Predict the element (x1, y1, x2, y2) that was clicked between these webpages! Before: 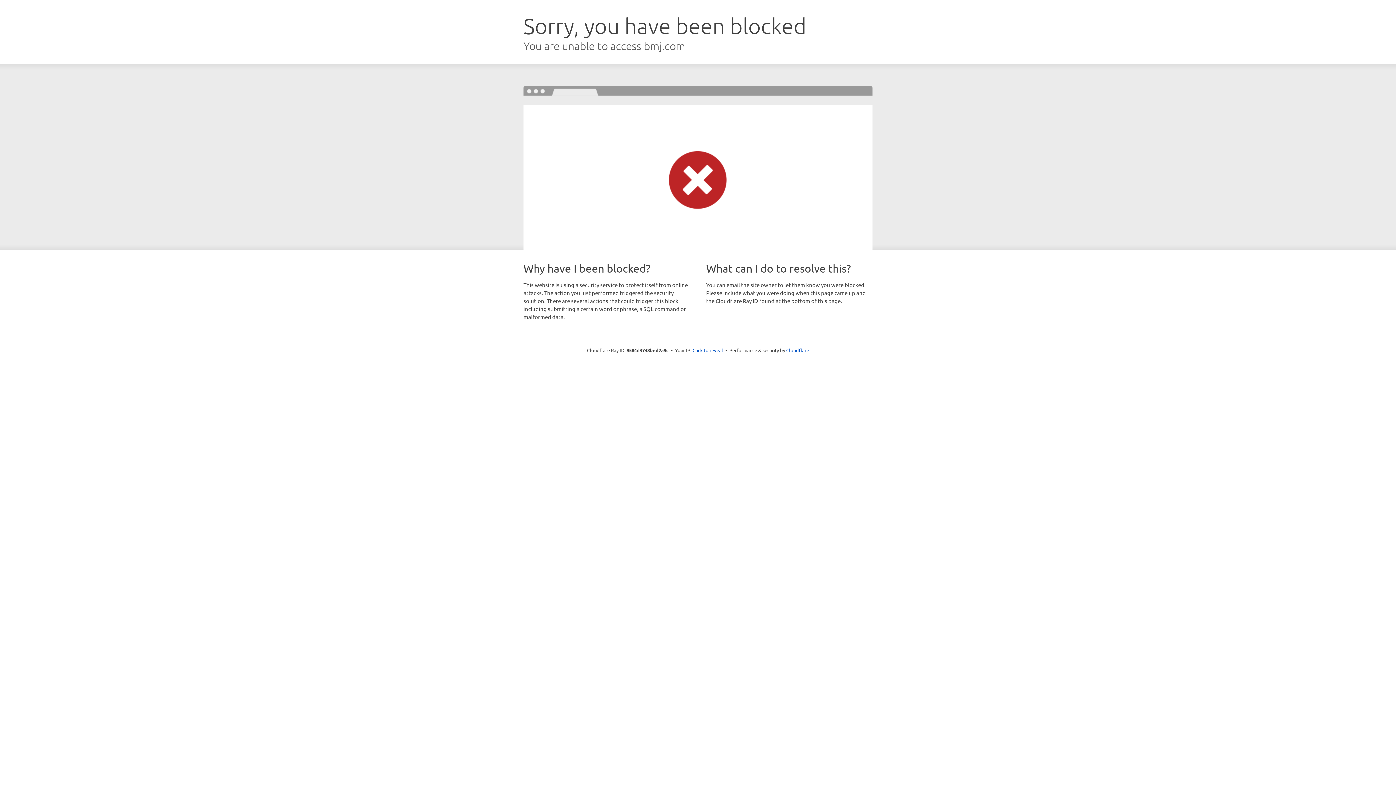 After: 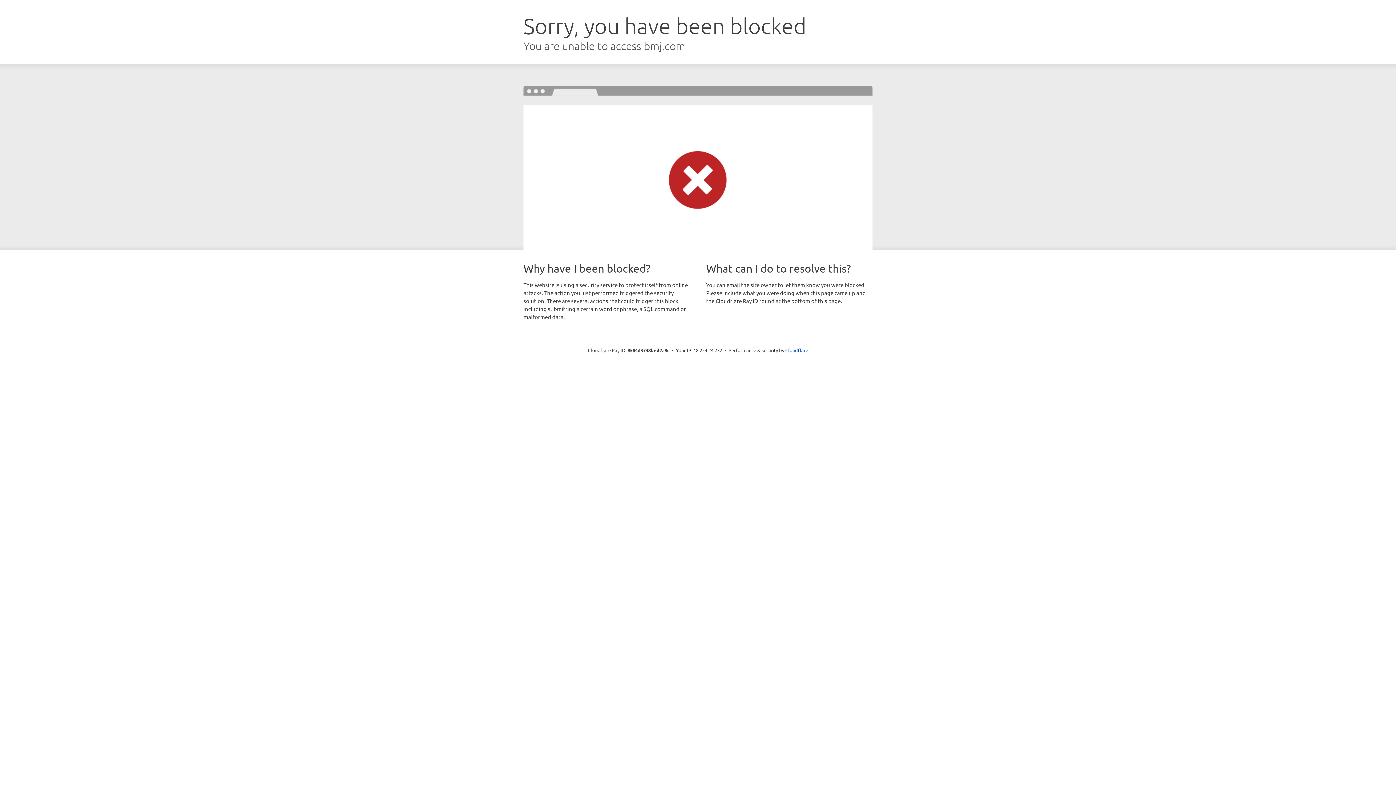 Action: bbox: (692, 346, 723, 353) label: Click to reveal